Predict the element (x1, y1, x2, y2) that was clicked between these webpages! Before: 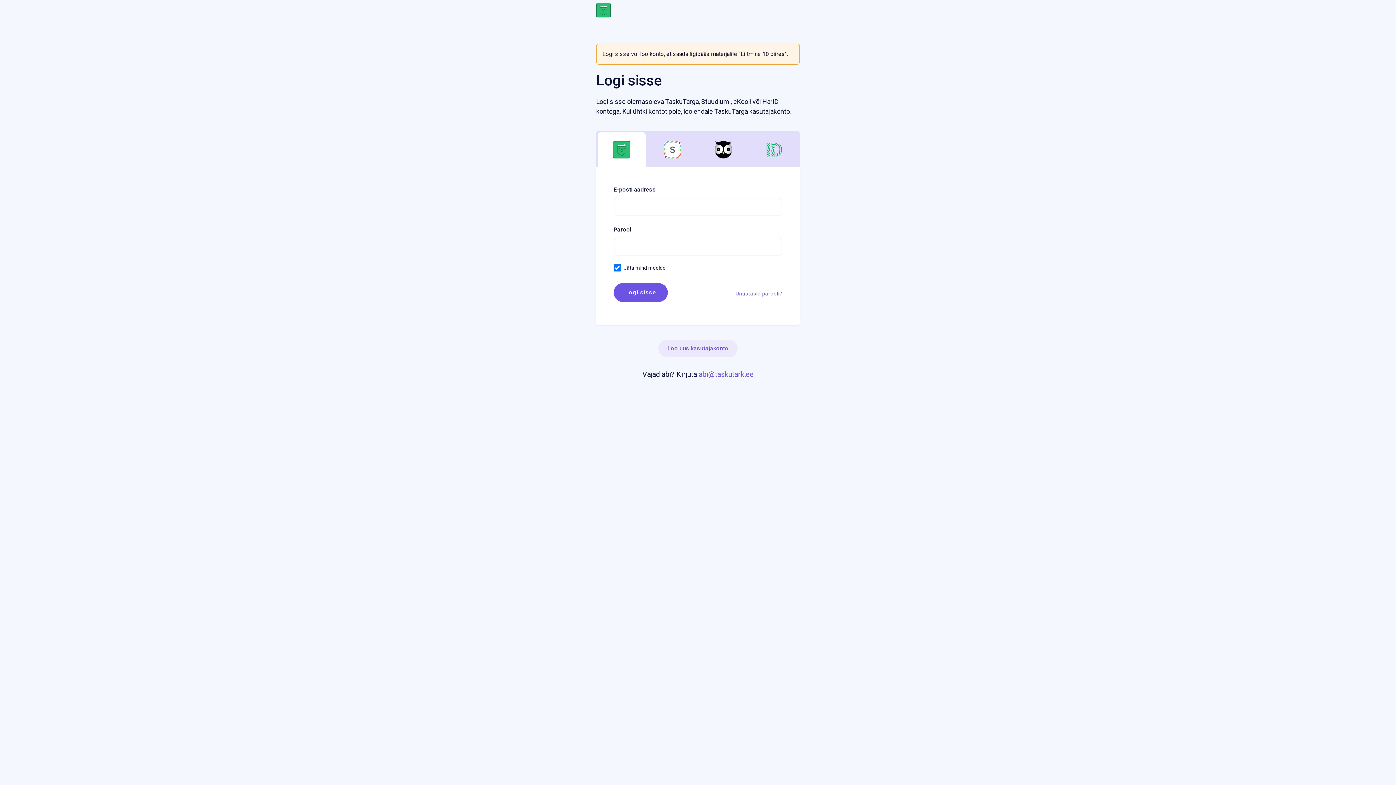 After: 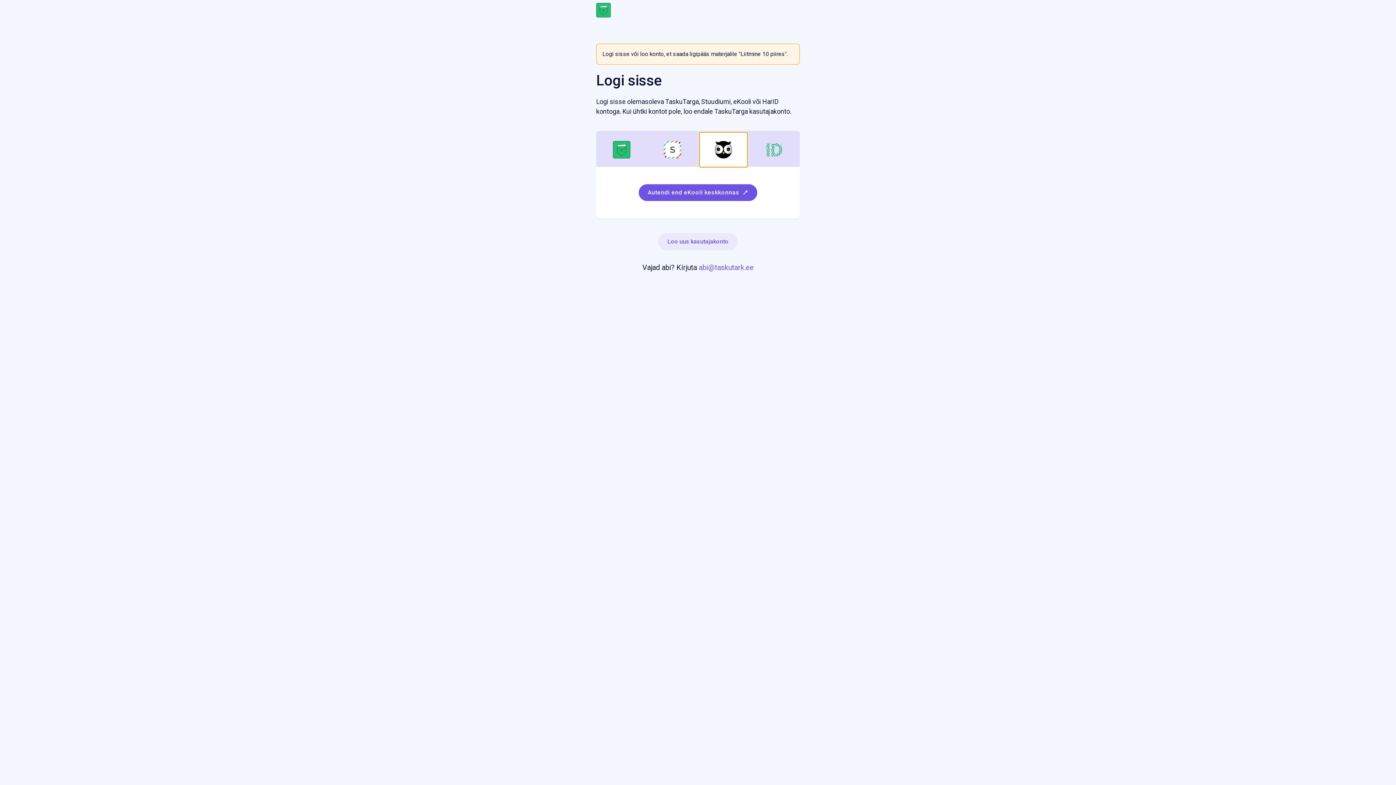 Action: bbox: (699, 132, 747, 167)